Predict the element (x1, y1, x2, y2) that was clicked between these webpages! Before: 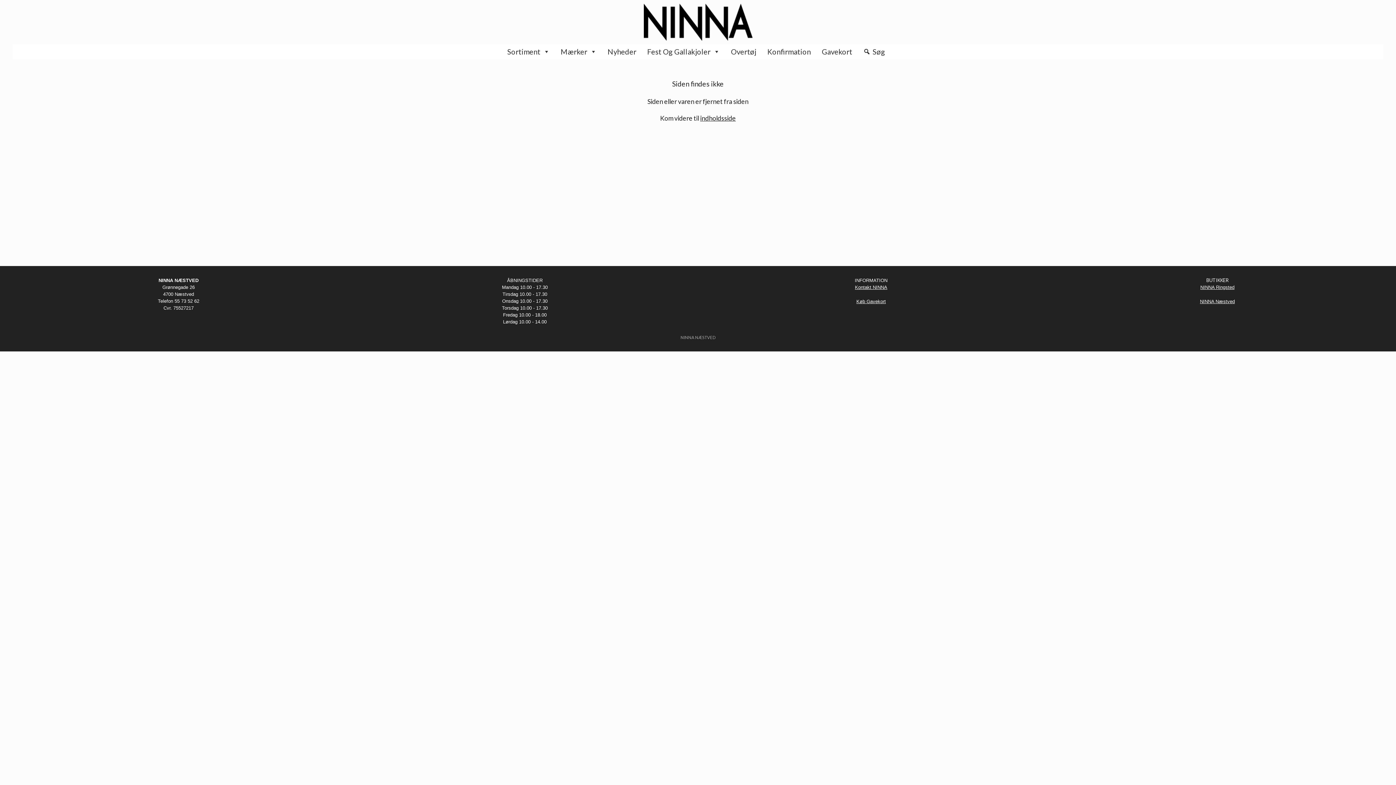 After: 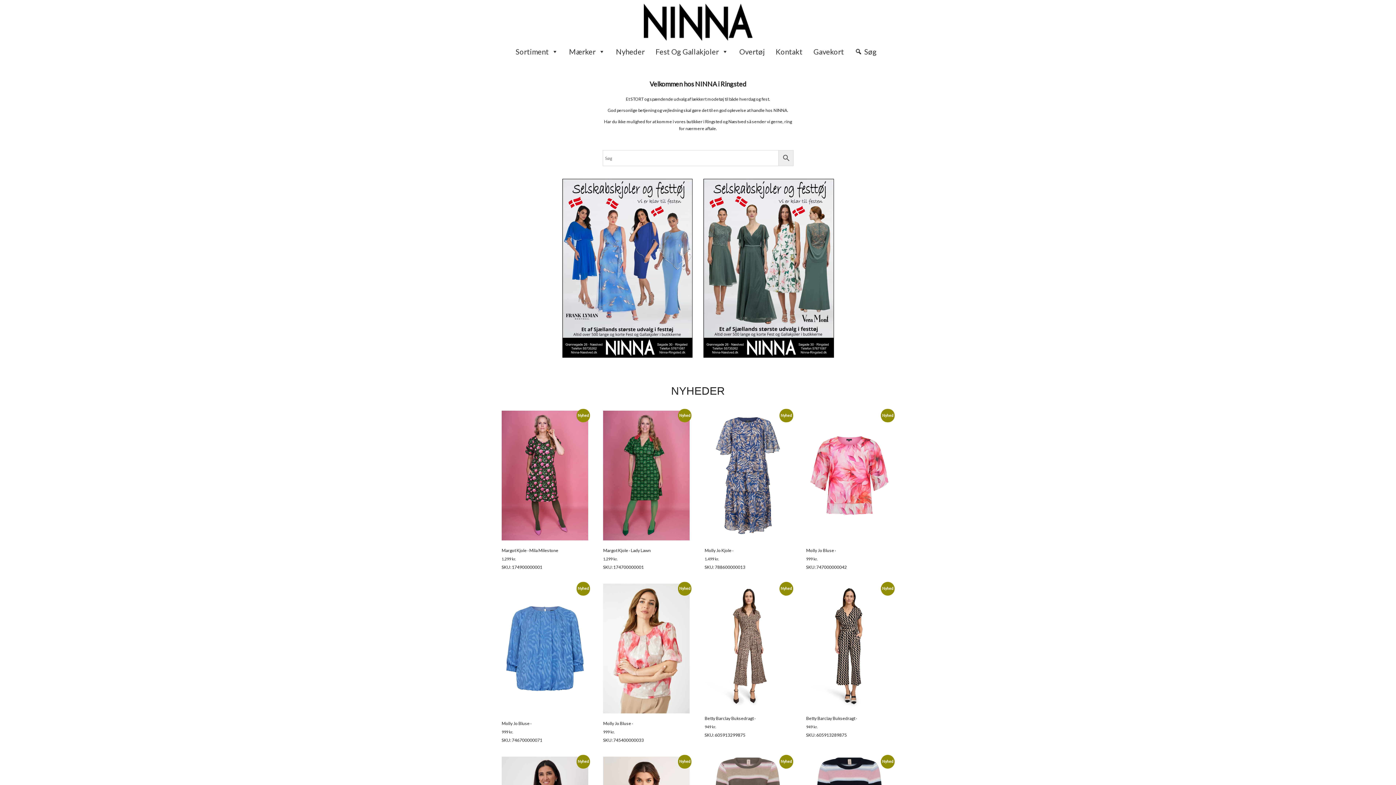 Action: label: NINNA Ringsted bbox: (1200, 284, 1234, 290)